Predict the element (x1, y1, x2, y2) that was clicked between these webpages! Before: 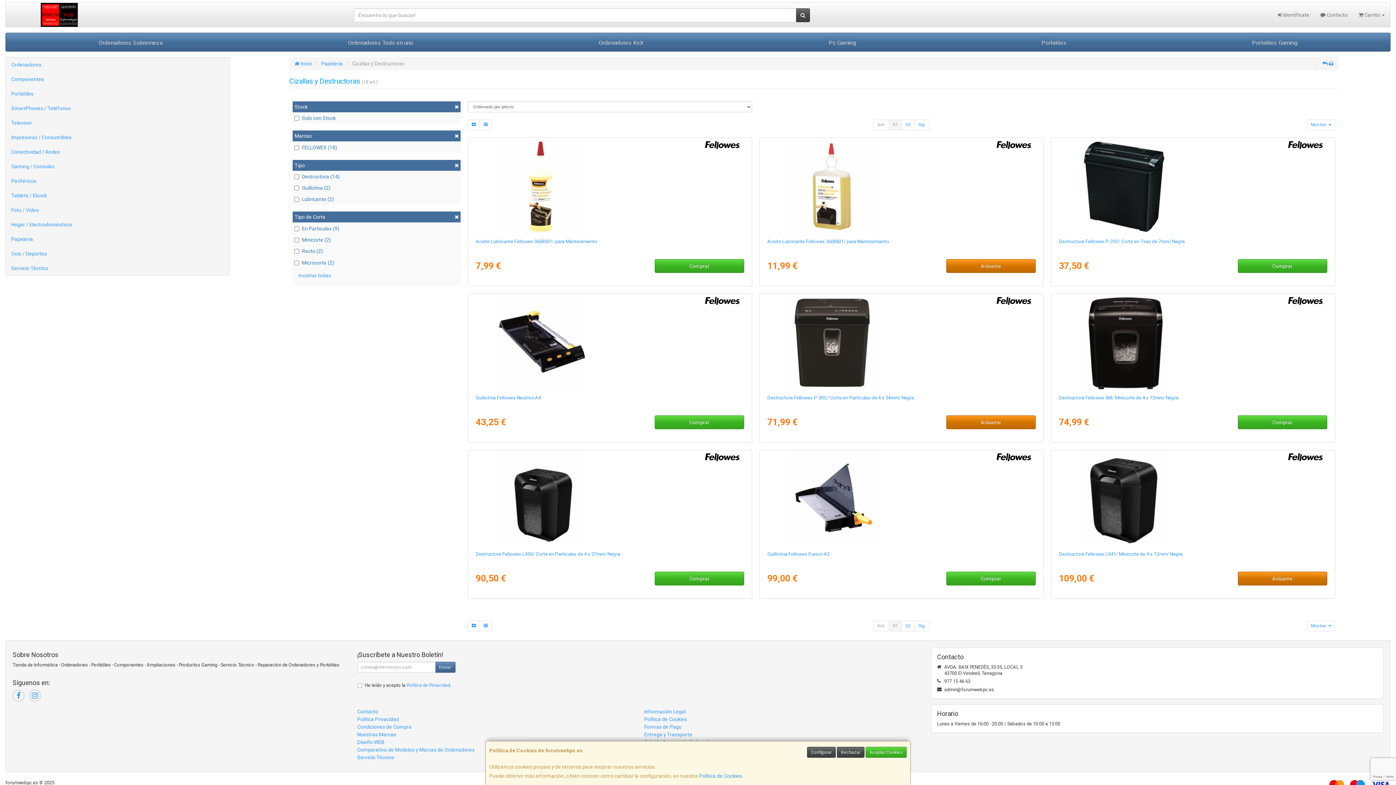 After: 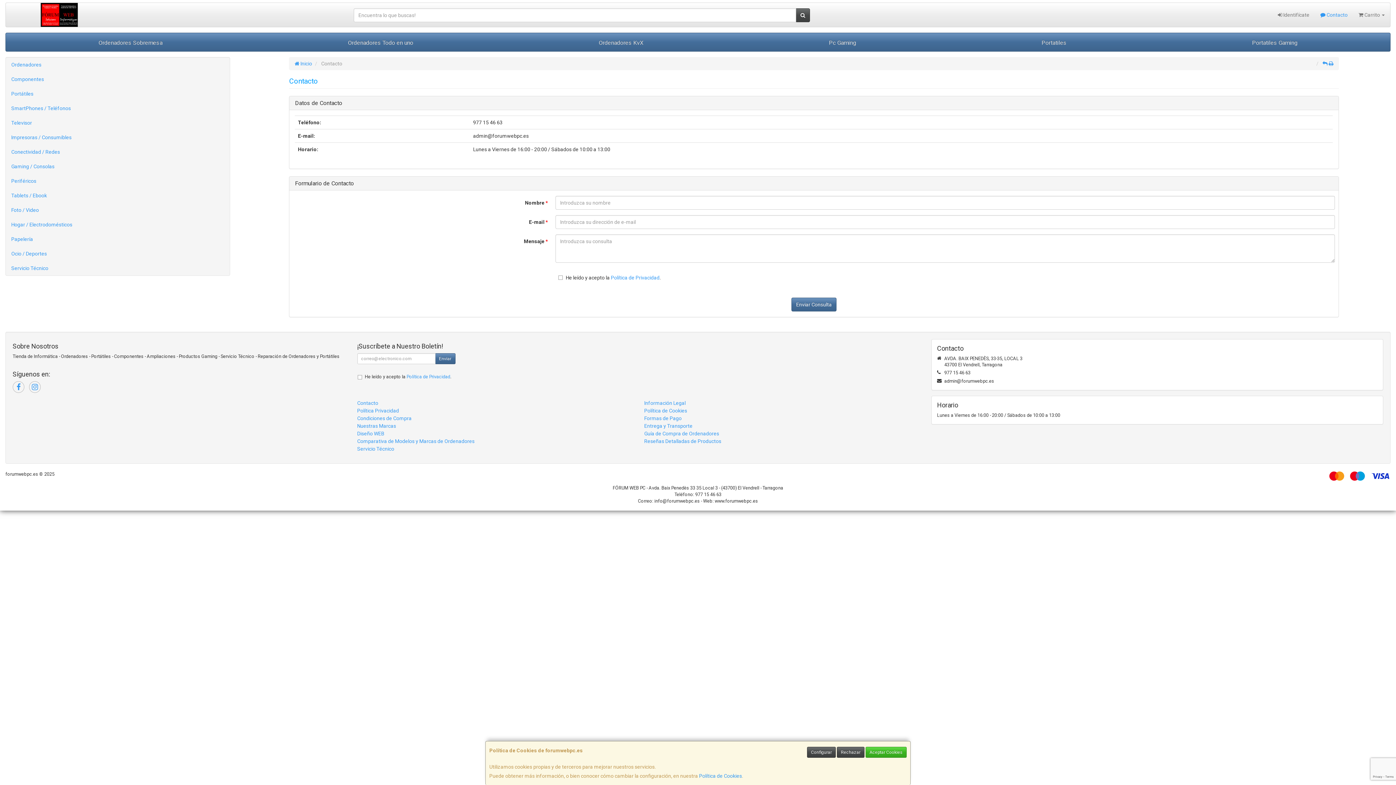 Action: bbox: (937, 653, 1377, 660) label: Contacto